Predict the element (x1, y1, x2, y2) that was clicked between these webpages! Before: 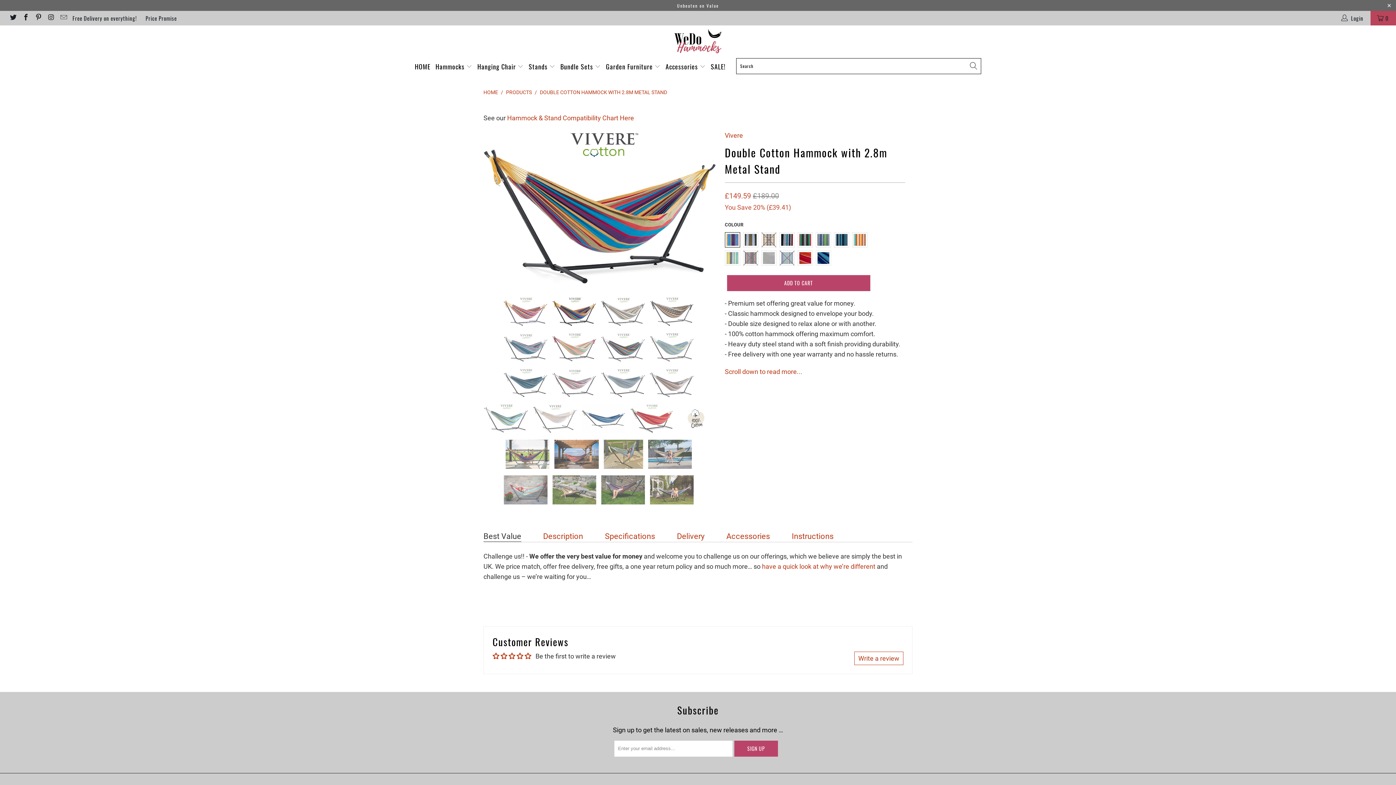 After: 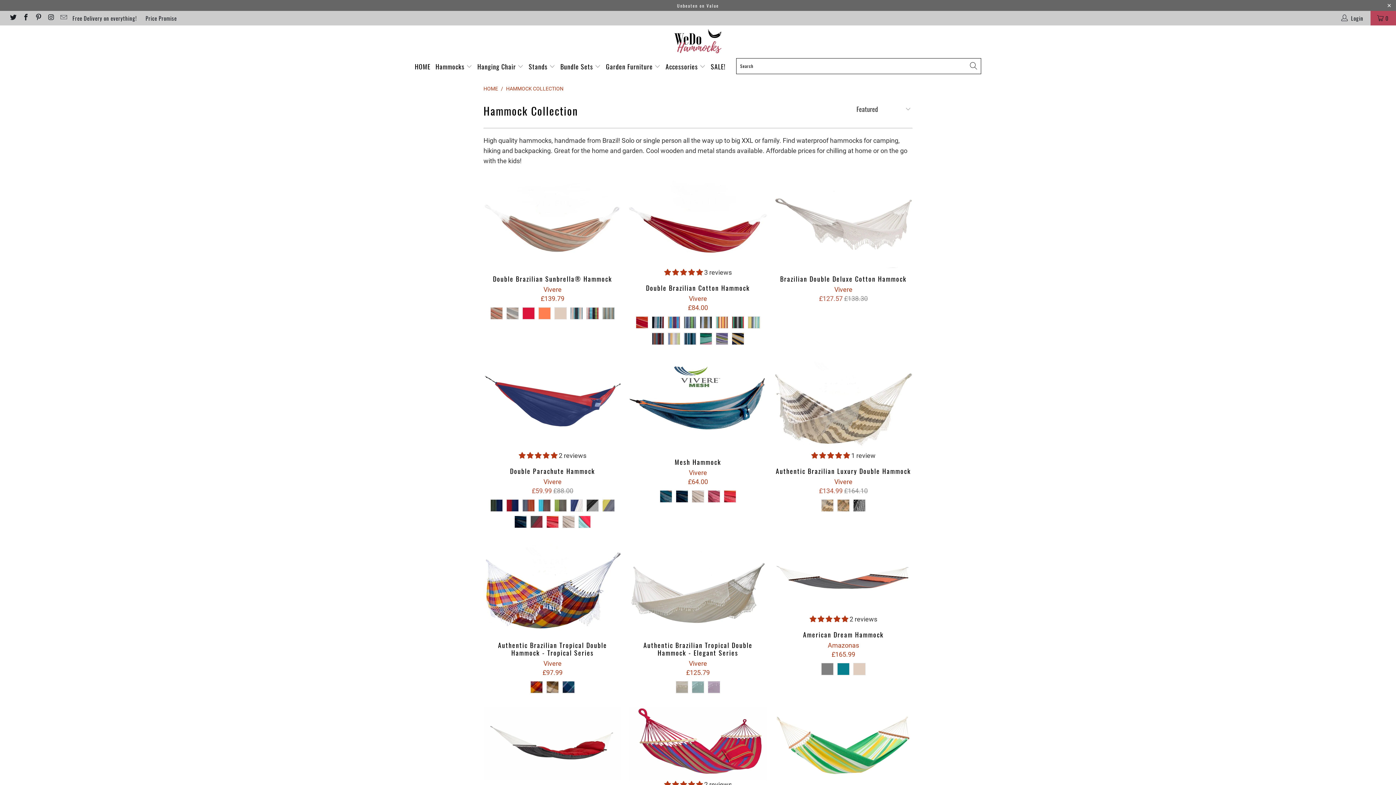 Action: bbox: (435, 56, 472, 75) label: Hammocks 